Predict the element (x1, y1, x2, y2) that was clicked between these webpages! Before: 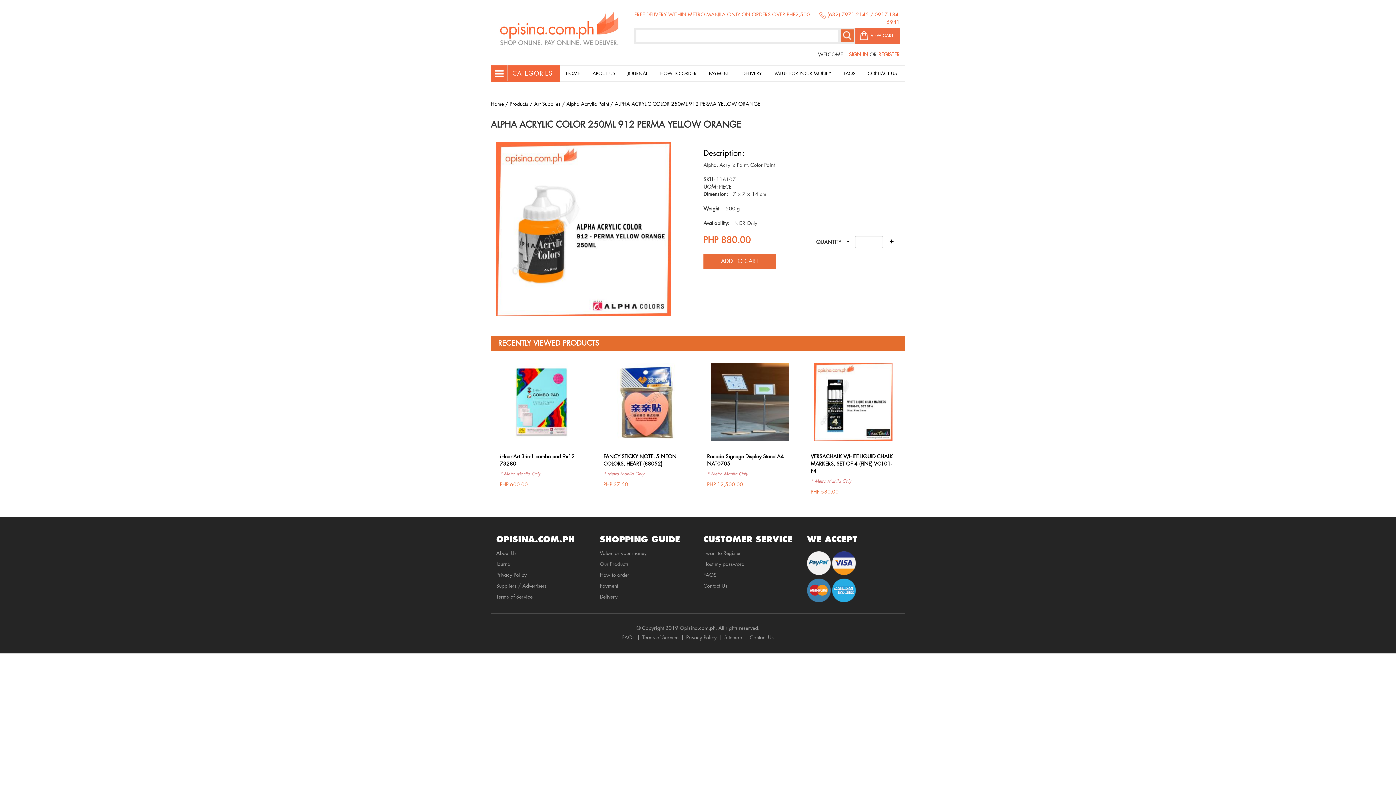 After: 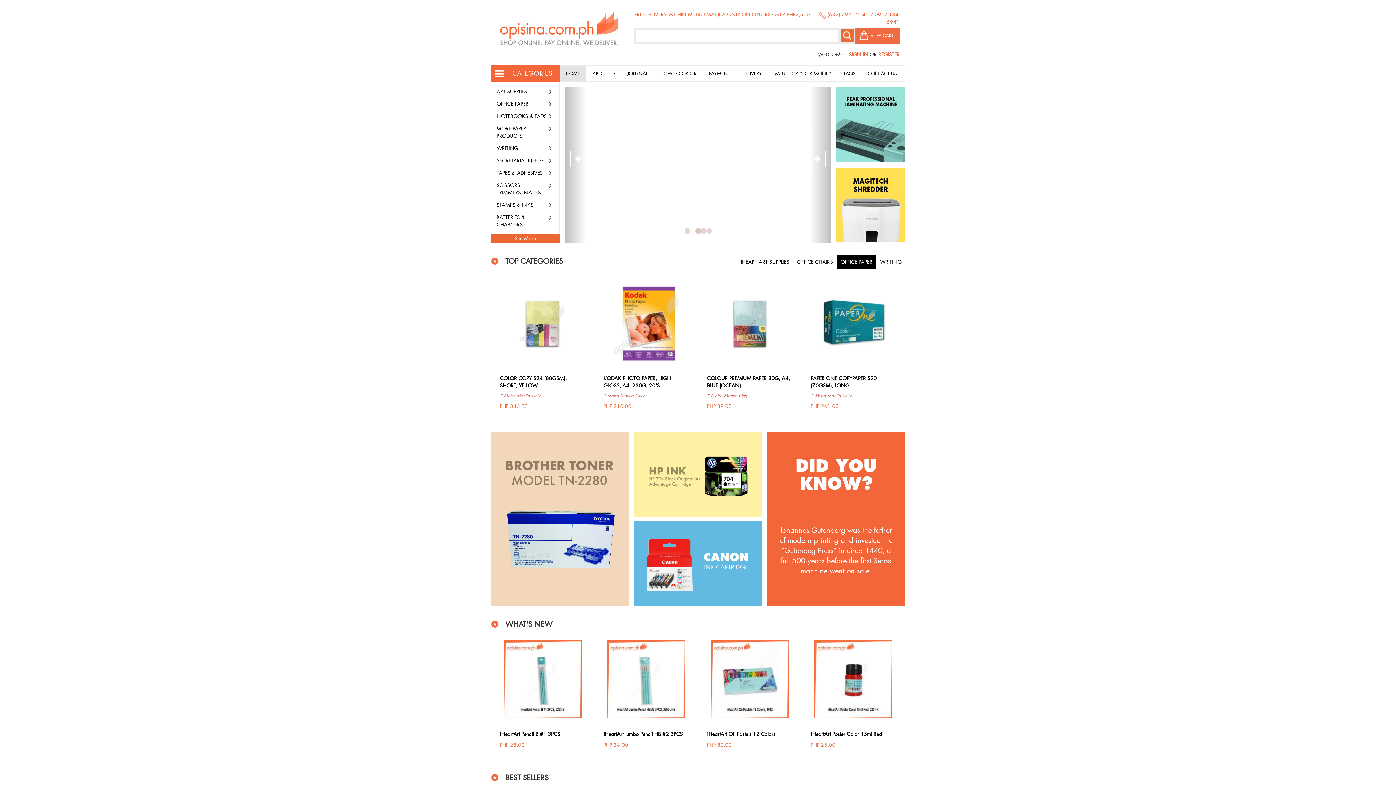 Action: label: Home bbox: (490, 101, 504, 106)